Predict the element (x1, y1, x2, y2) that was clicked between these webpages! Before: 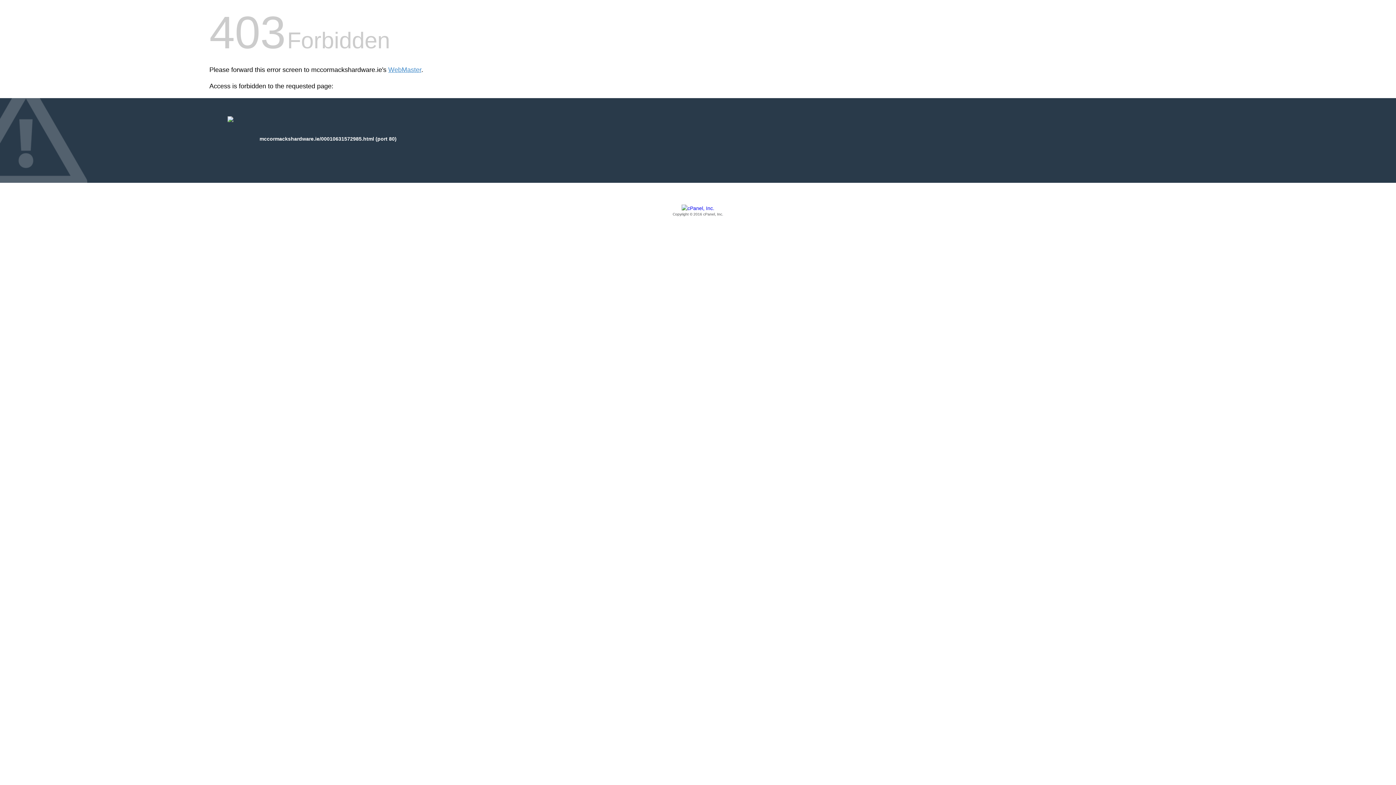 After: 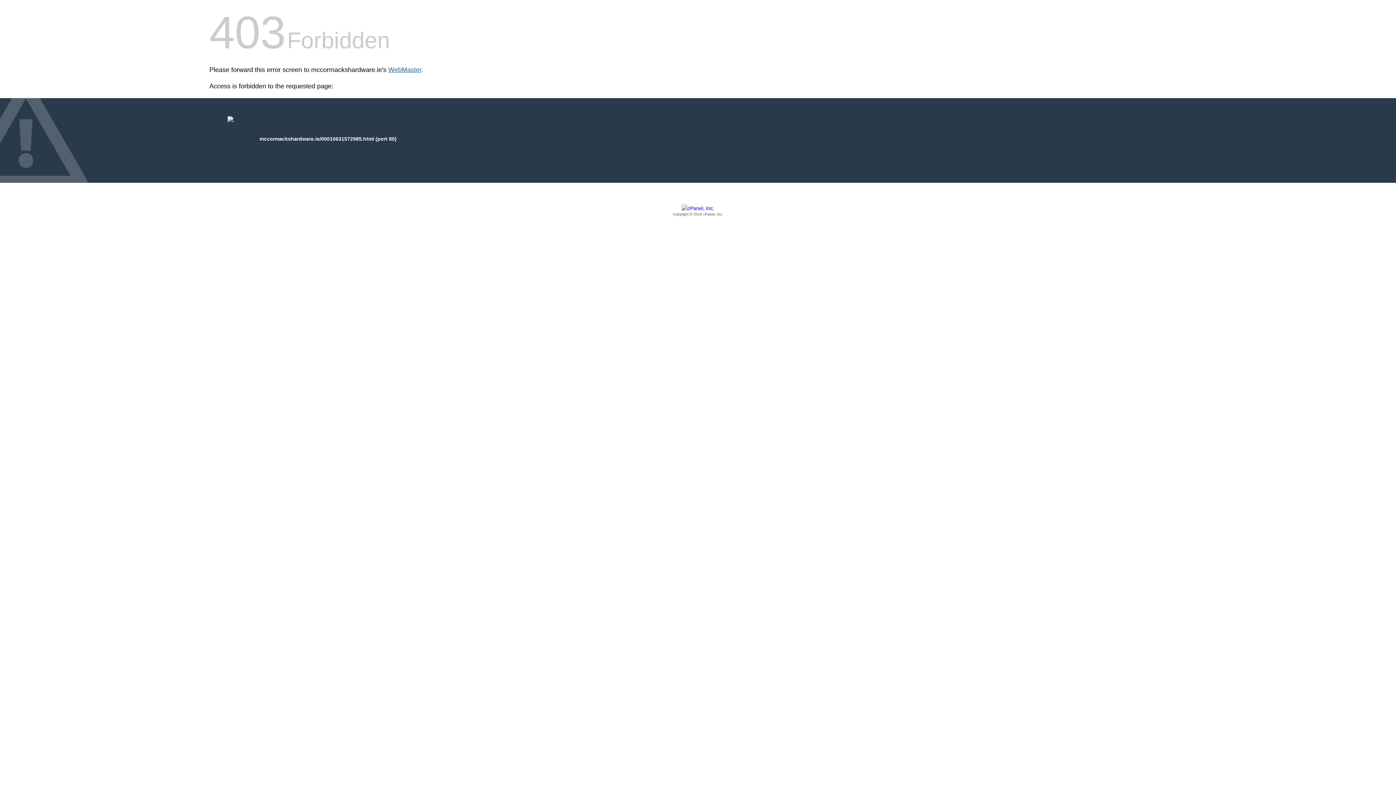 Action: bbox: (388, 66, 421, 73) label: WebMaster